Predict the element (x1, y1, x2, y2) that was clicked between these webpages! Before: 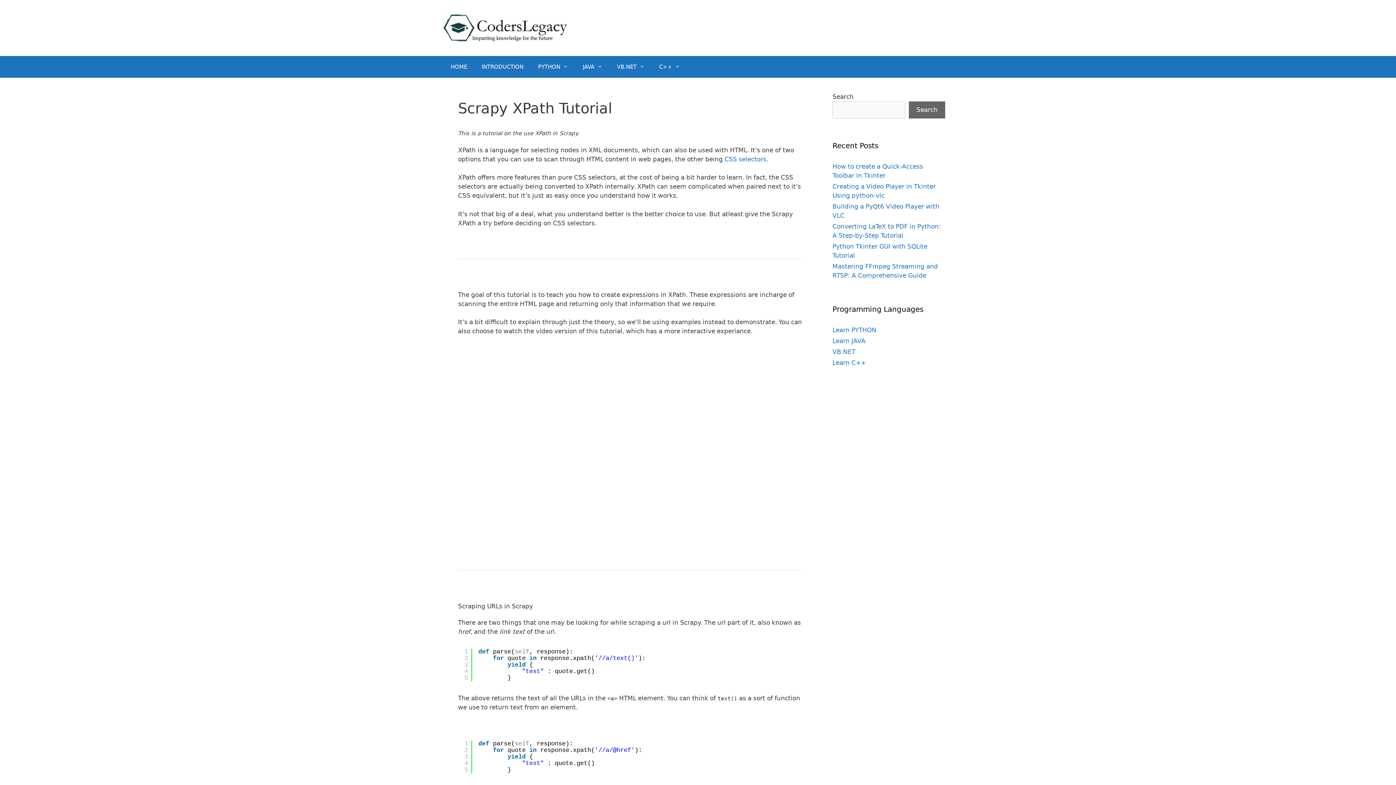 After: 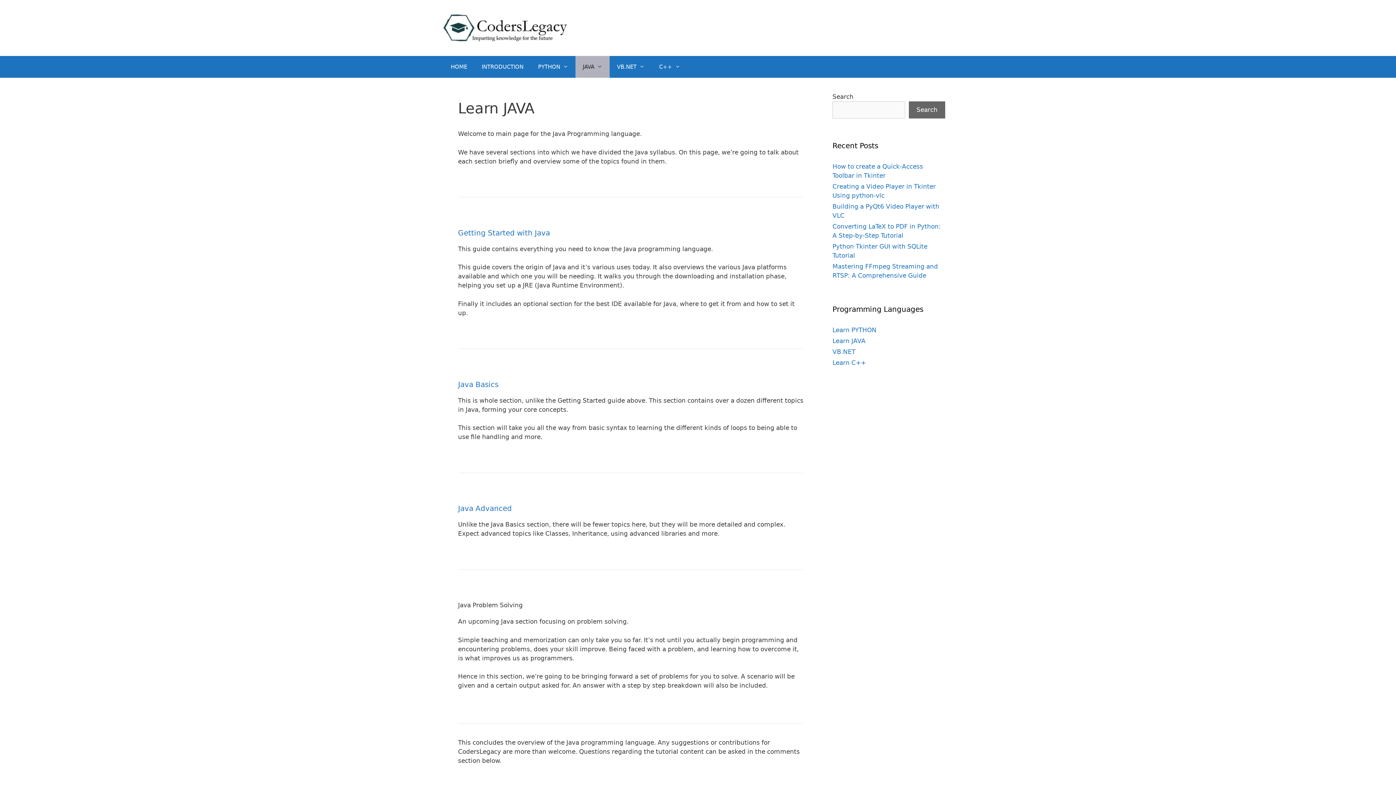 Action: label: Learn JAVA bbox: (832, 337, 865, 344)